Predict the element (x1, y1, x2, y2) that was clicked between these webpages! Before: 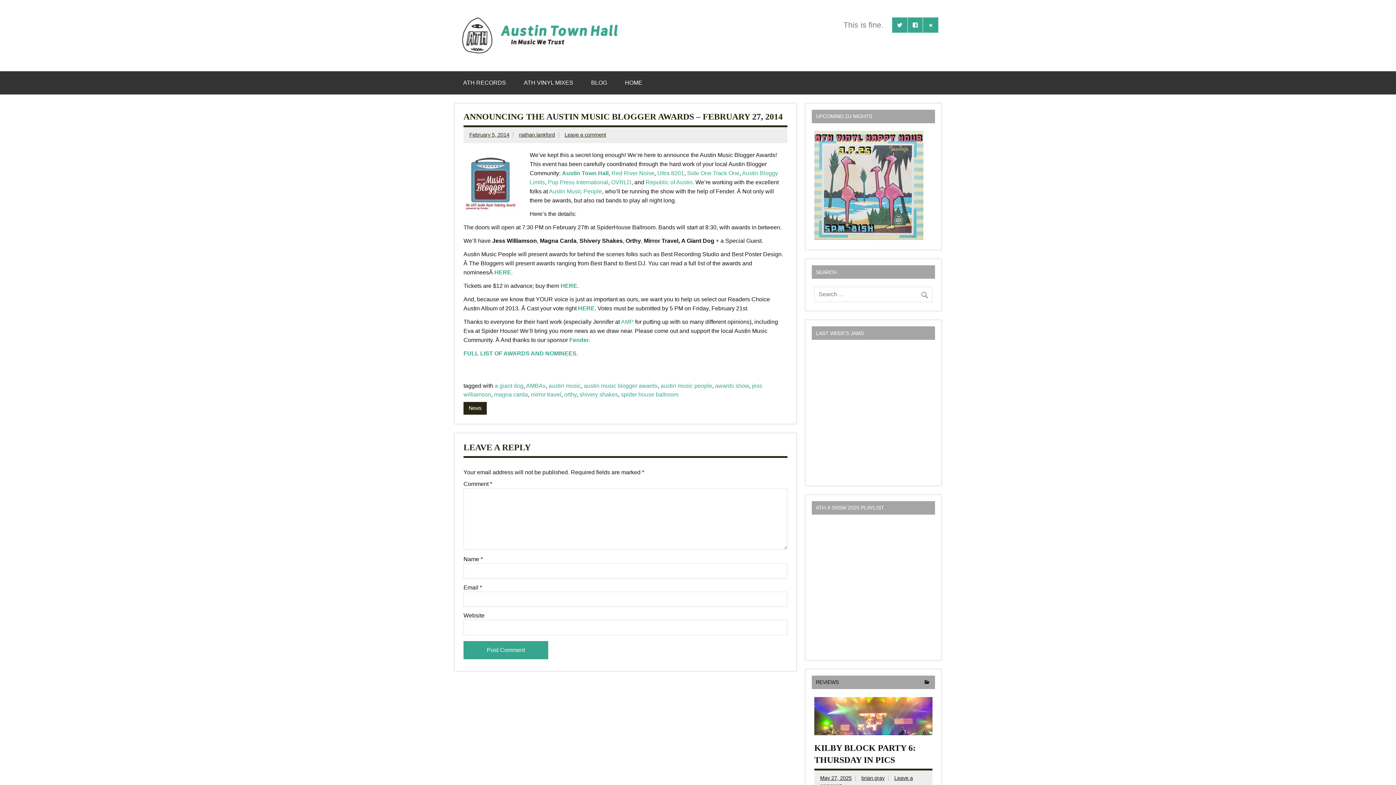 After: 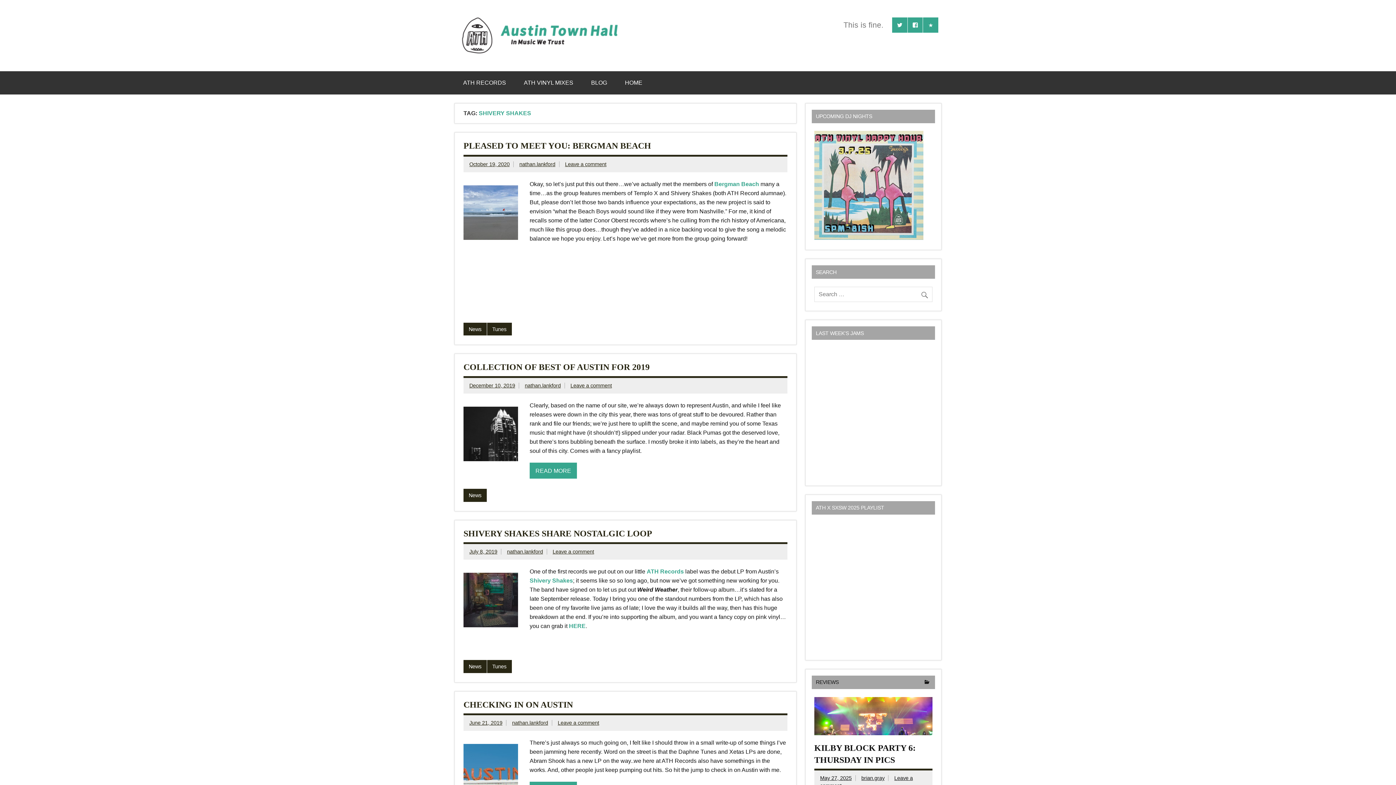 Action: label: shivery shakes bbox: (579, 391, 618, 397)